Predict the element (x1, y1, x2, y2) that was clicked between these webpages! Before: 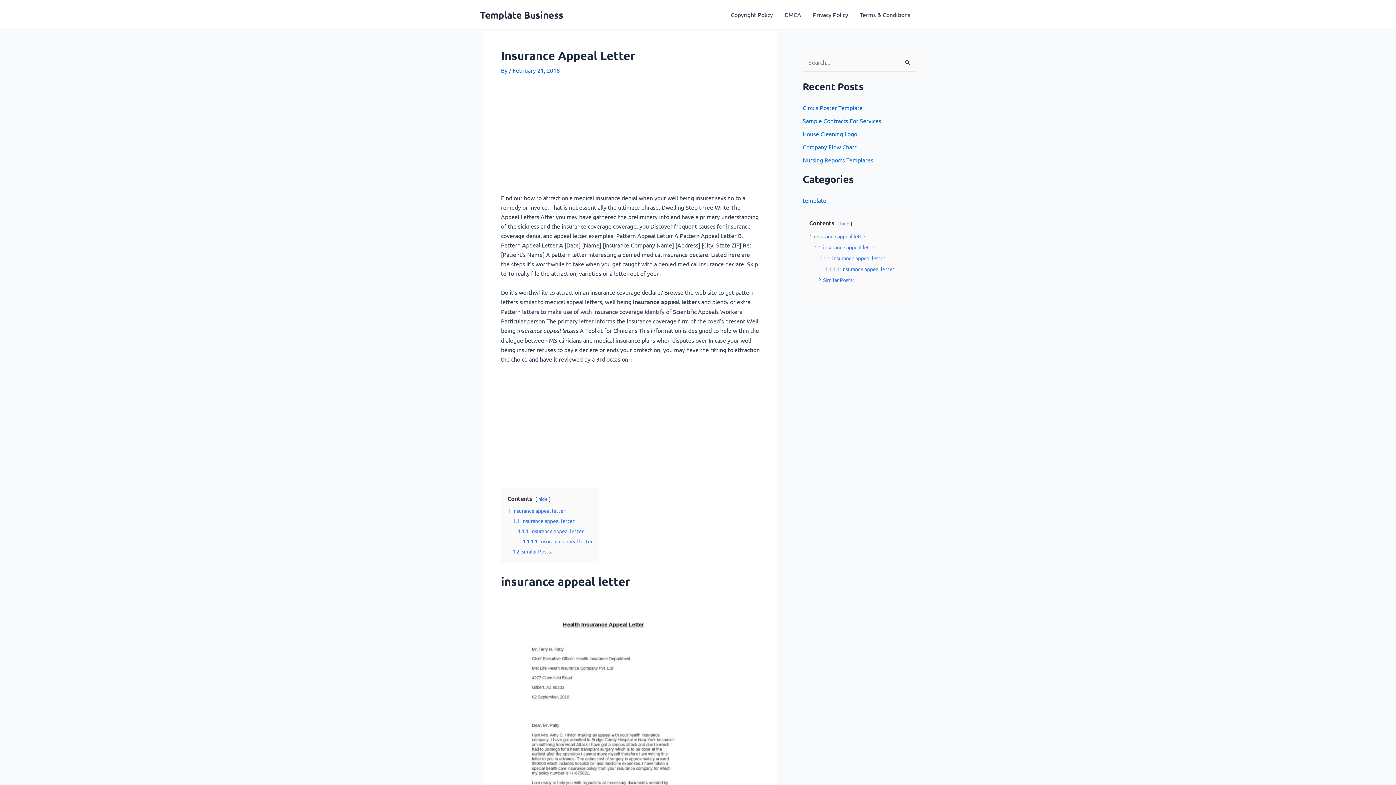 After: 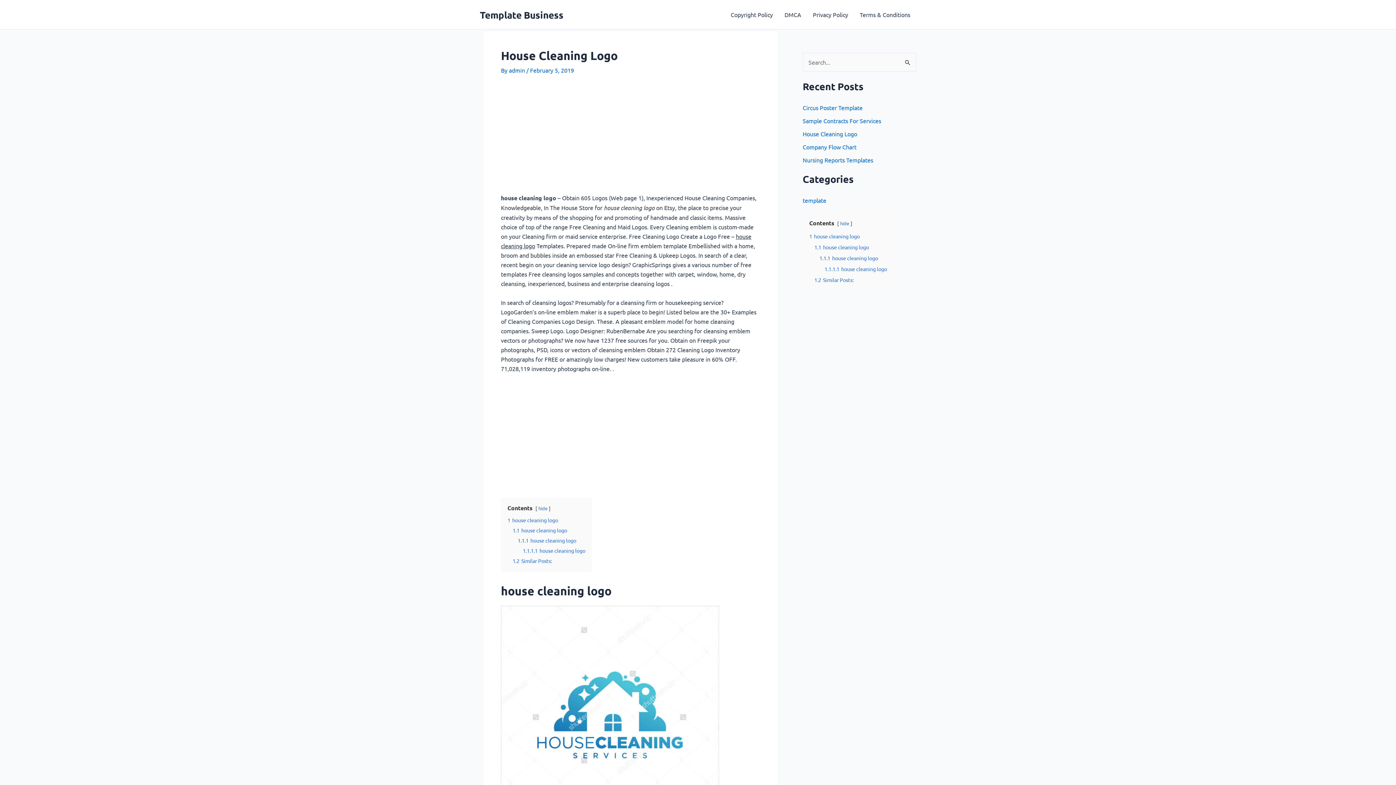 Action: label: House Cleaning Logo bbox: (802, 130, 857, 137)